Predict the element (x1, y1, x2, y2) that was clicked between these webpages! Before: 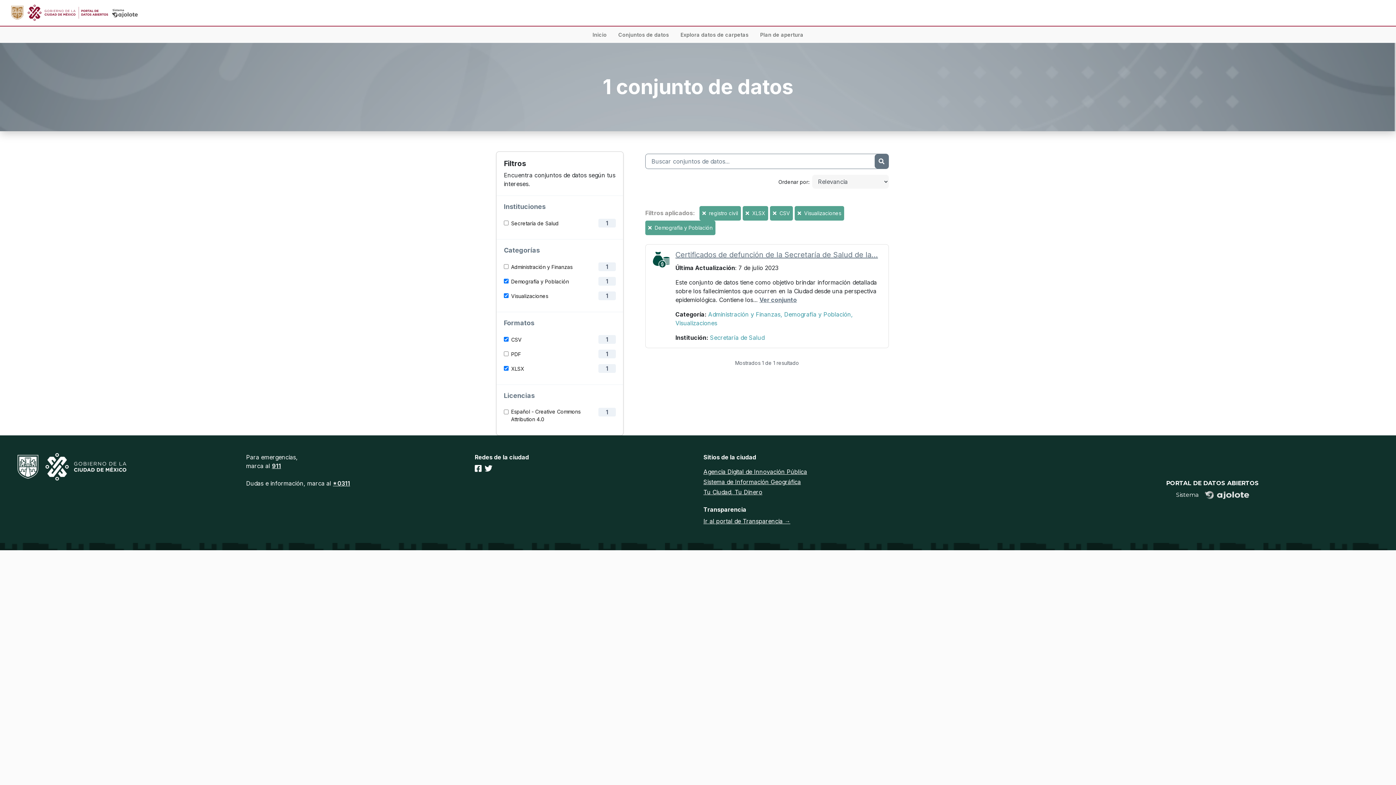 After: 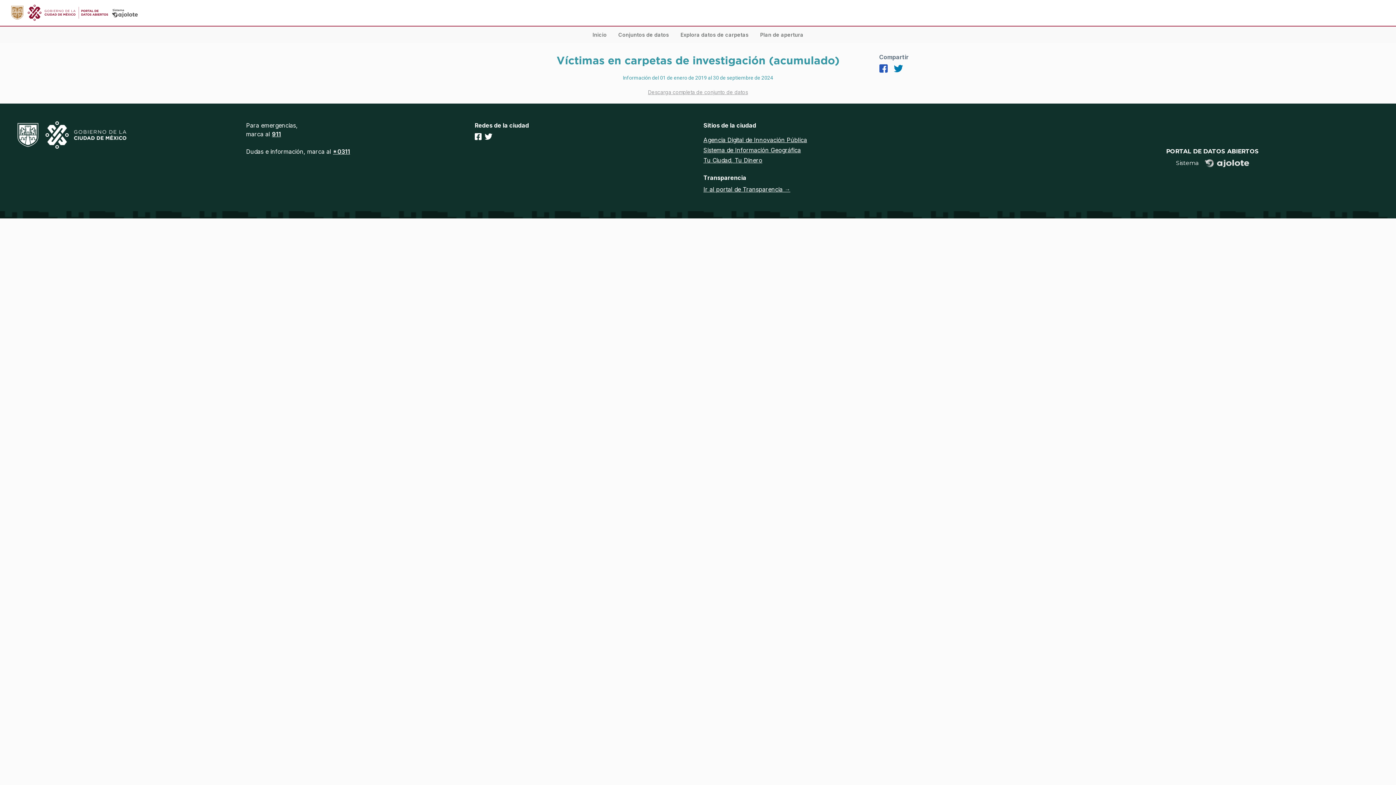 Action: label: Explora datos de carpetas bbox: (677, 26, 751, 42)